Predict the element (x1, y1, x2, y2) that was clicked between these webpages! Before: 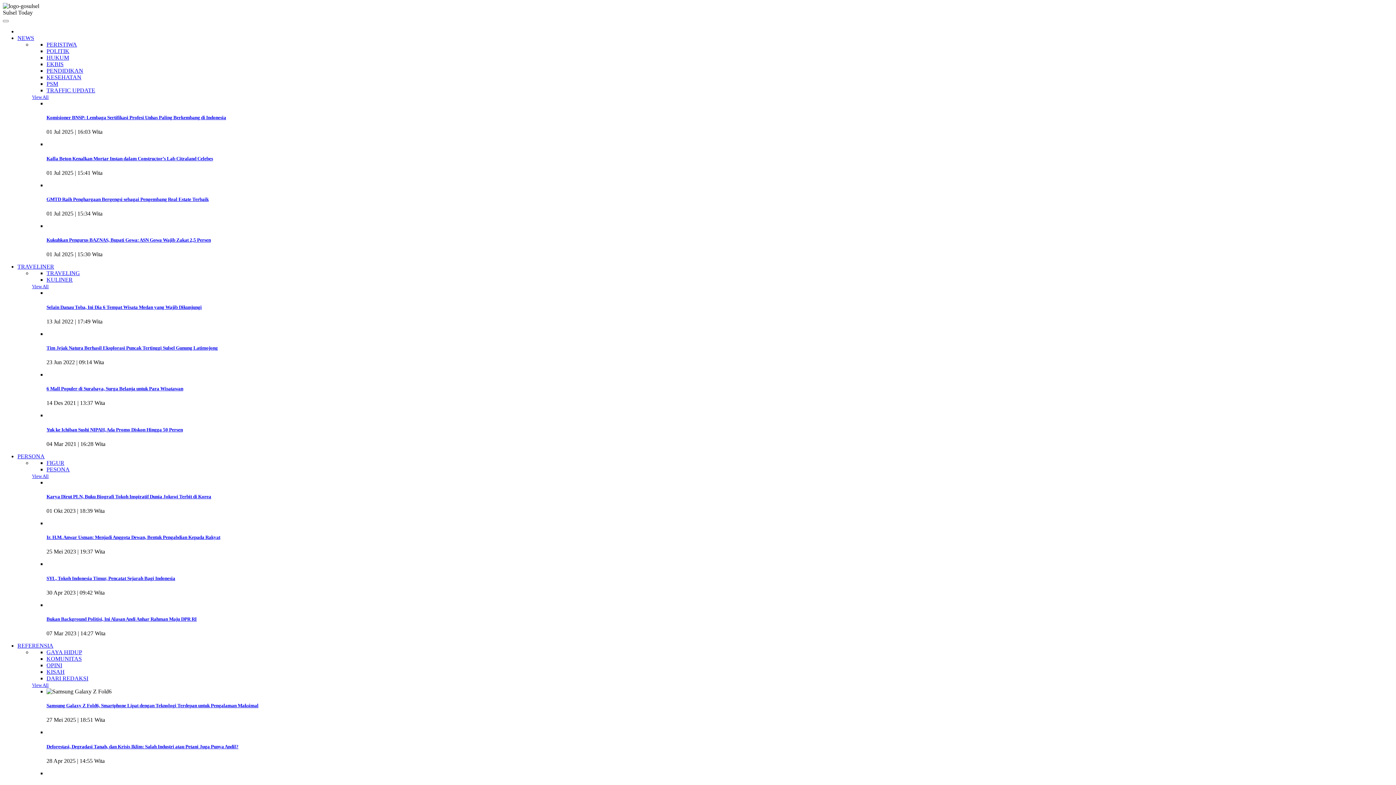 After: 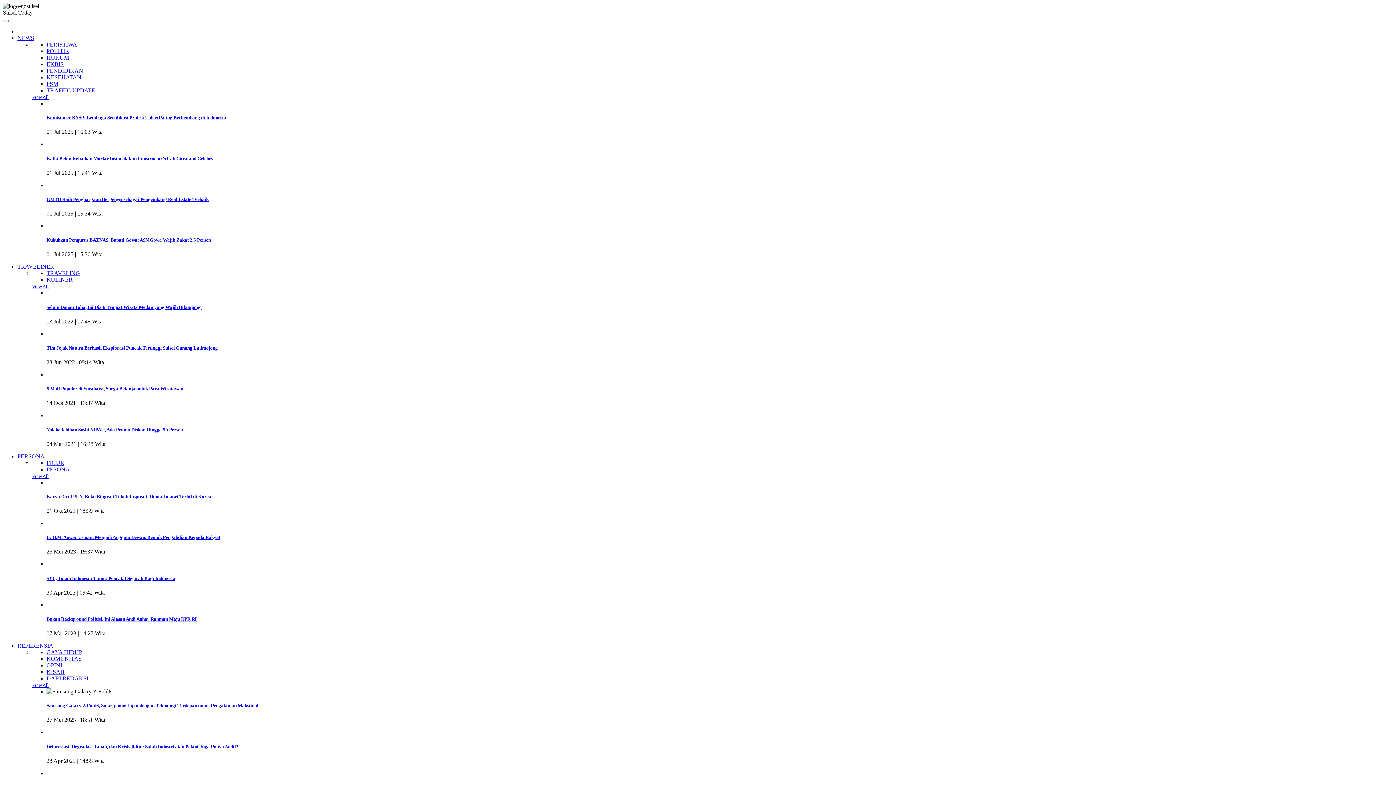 Action: bbox: (46, 155, 1393, 161) label: Kalla Beton Kenalkan Mortar Instan dalam Constructor’s Lab Citraland Celebes